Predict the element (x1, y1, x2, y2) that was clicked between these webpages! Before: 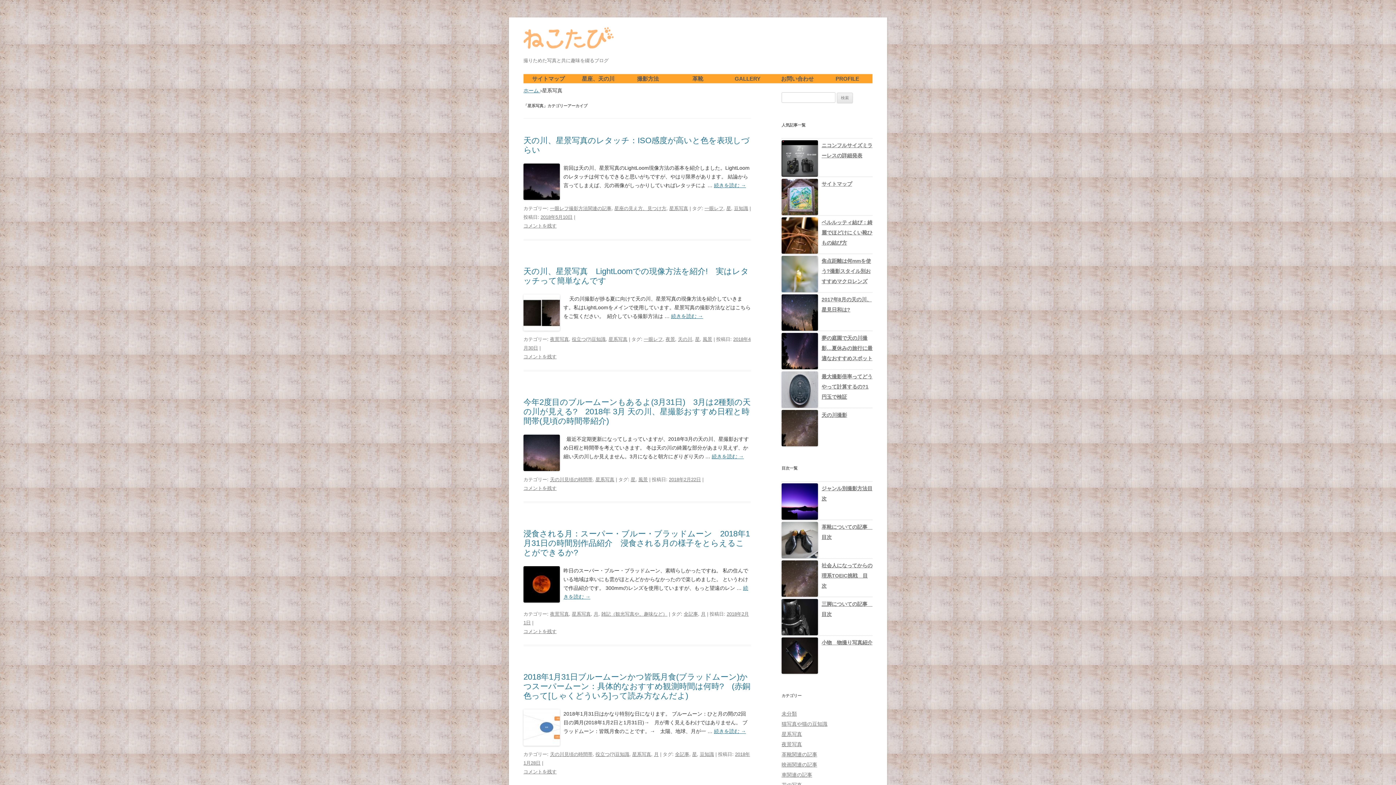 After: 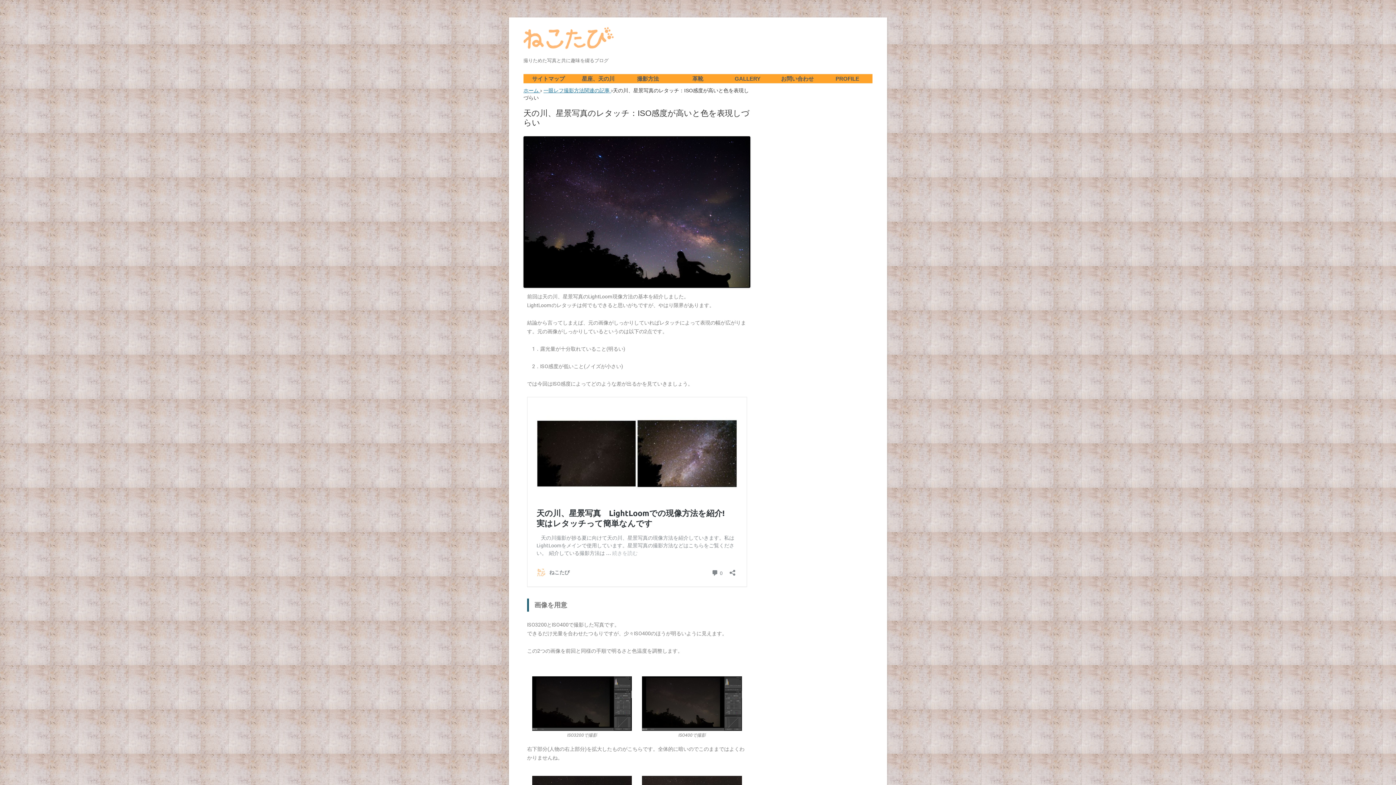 Action: label: 続きを読む → bbox: (714, 182, 746, 188)